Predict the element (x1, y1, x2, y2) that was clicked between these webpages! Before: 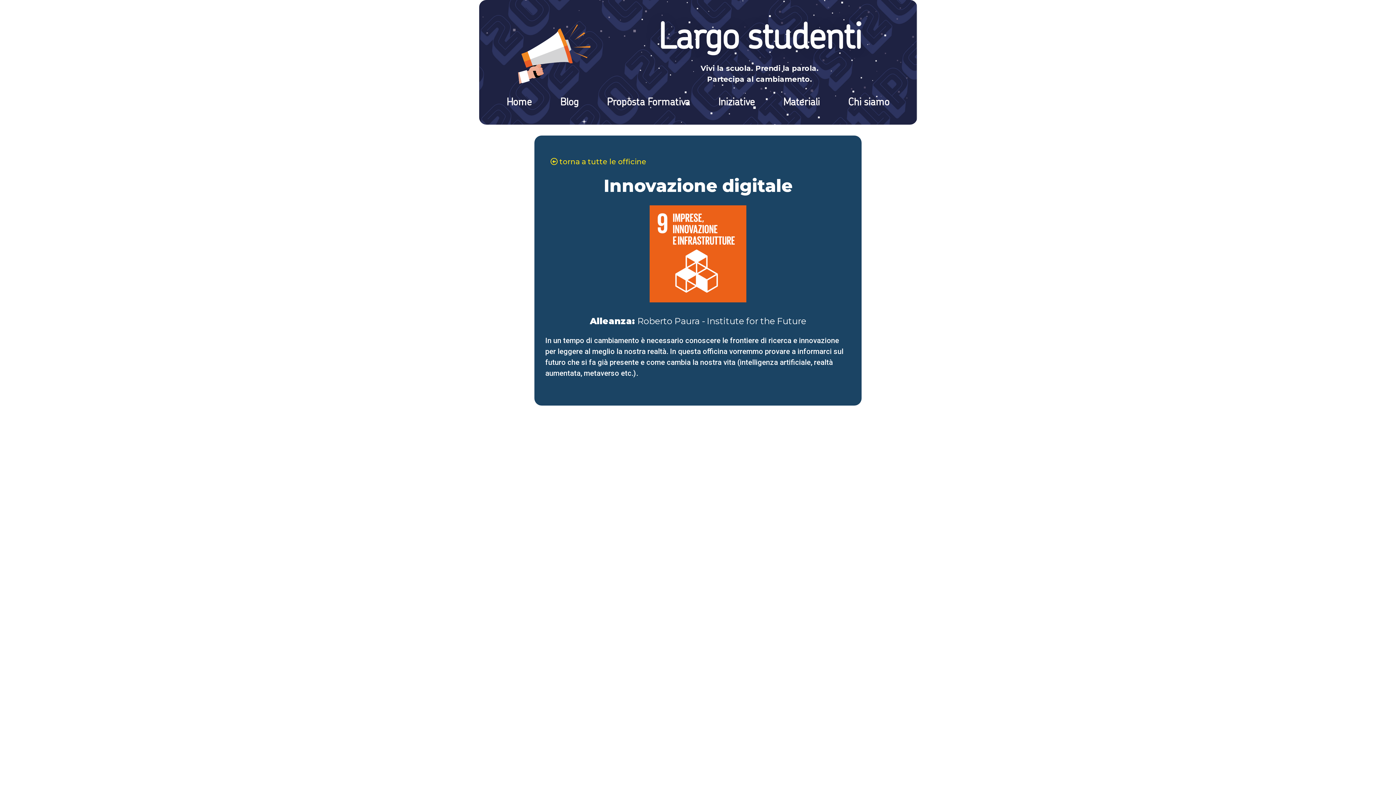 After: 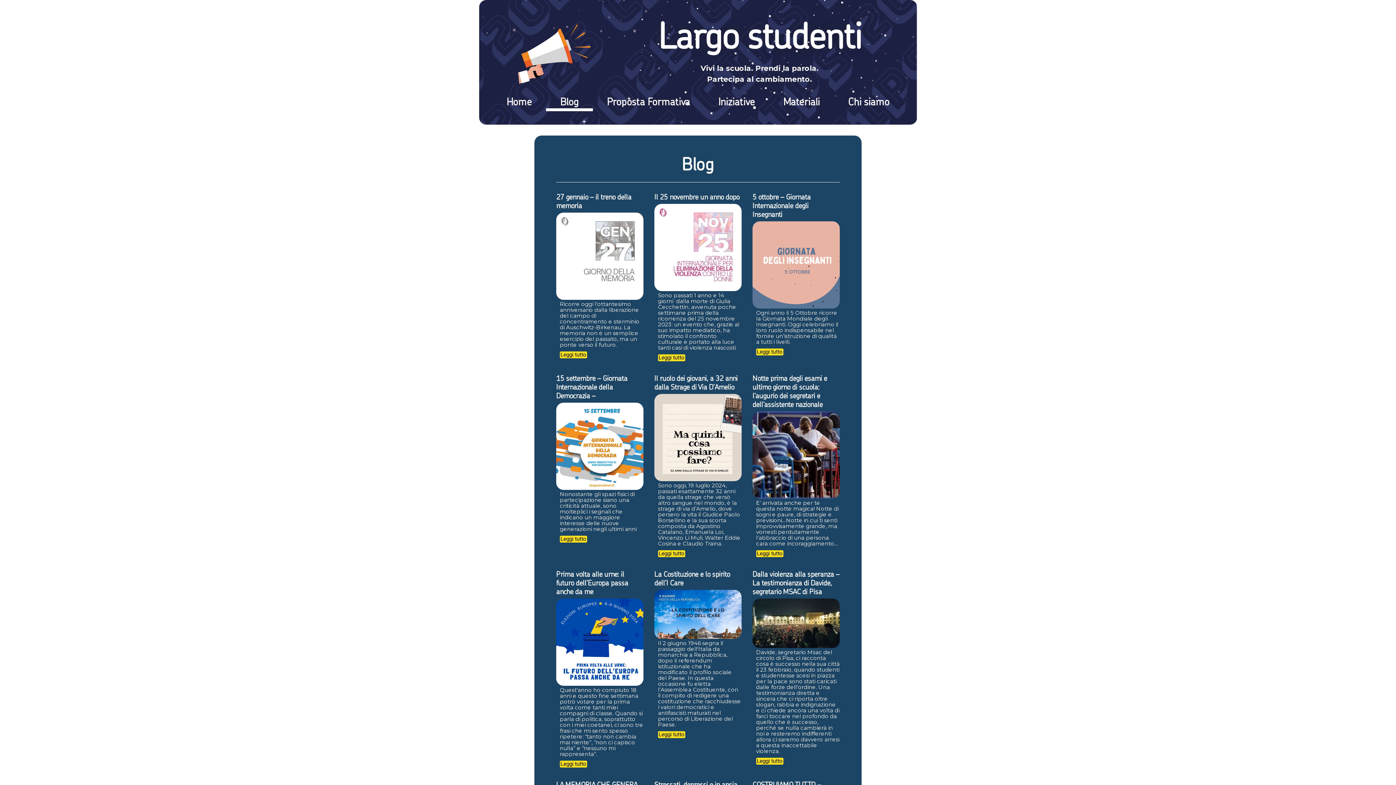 Action: label: Blog bbox: (546, 95, 592, 111)